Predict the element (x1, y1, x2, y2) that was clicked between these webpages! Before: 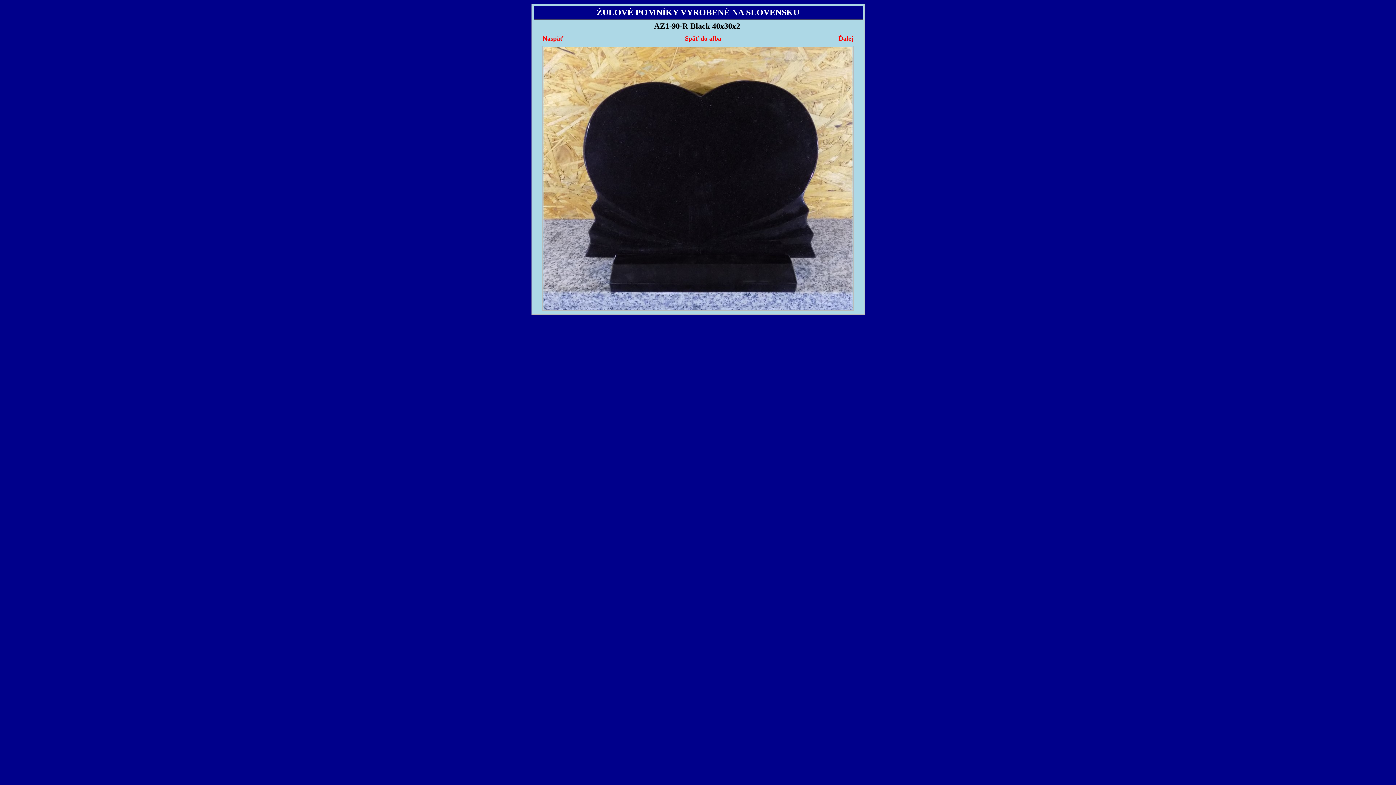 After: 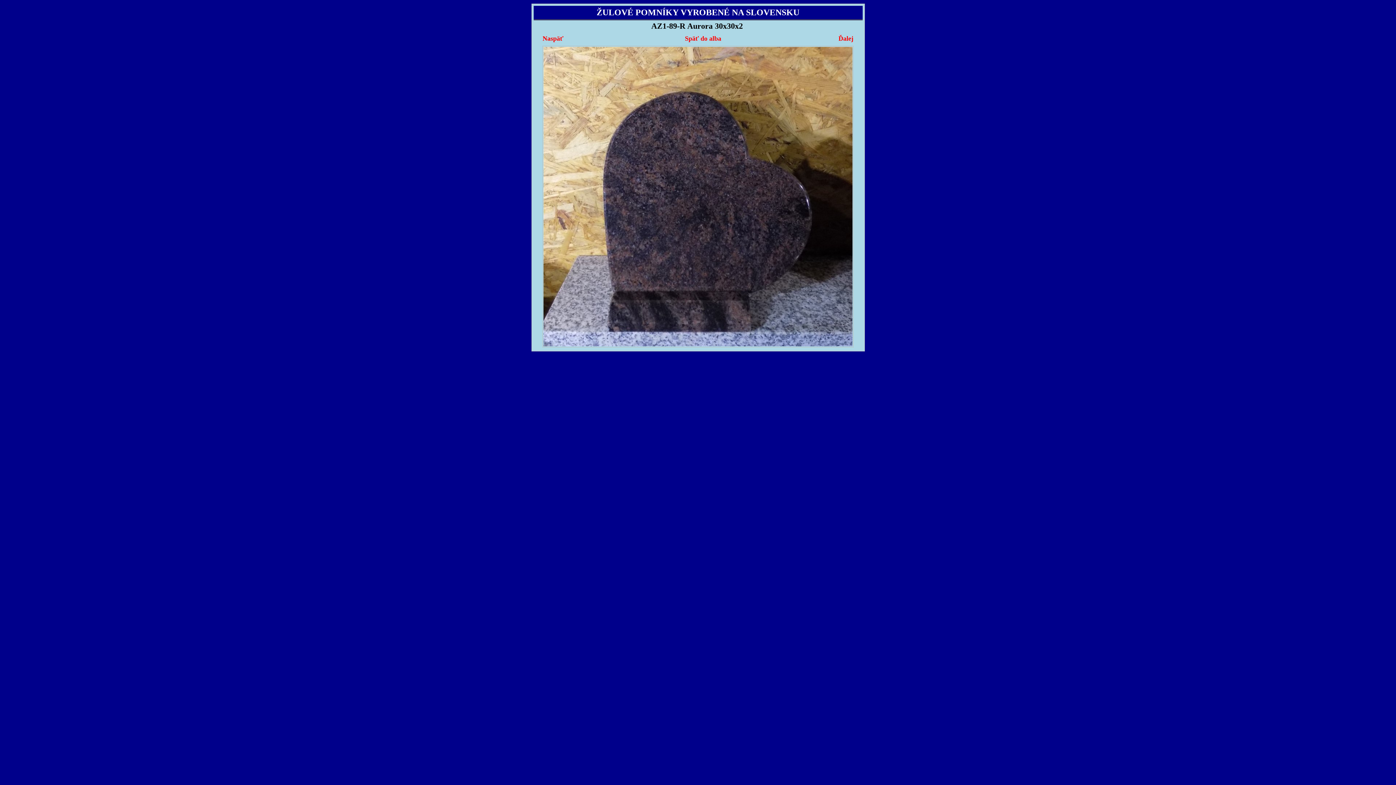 Action: label: Naspäť bbox: (533, 33, 563, 42)